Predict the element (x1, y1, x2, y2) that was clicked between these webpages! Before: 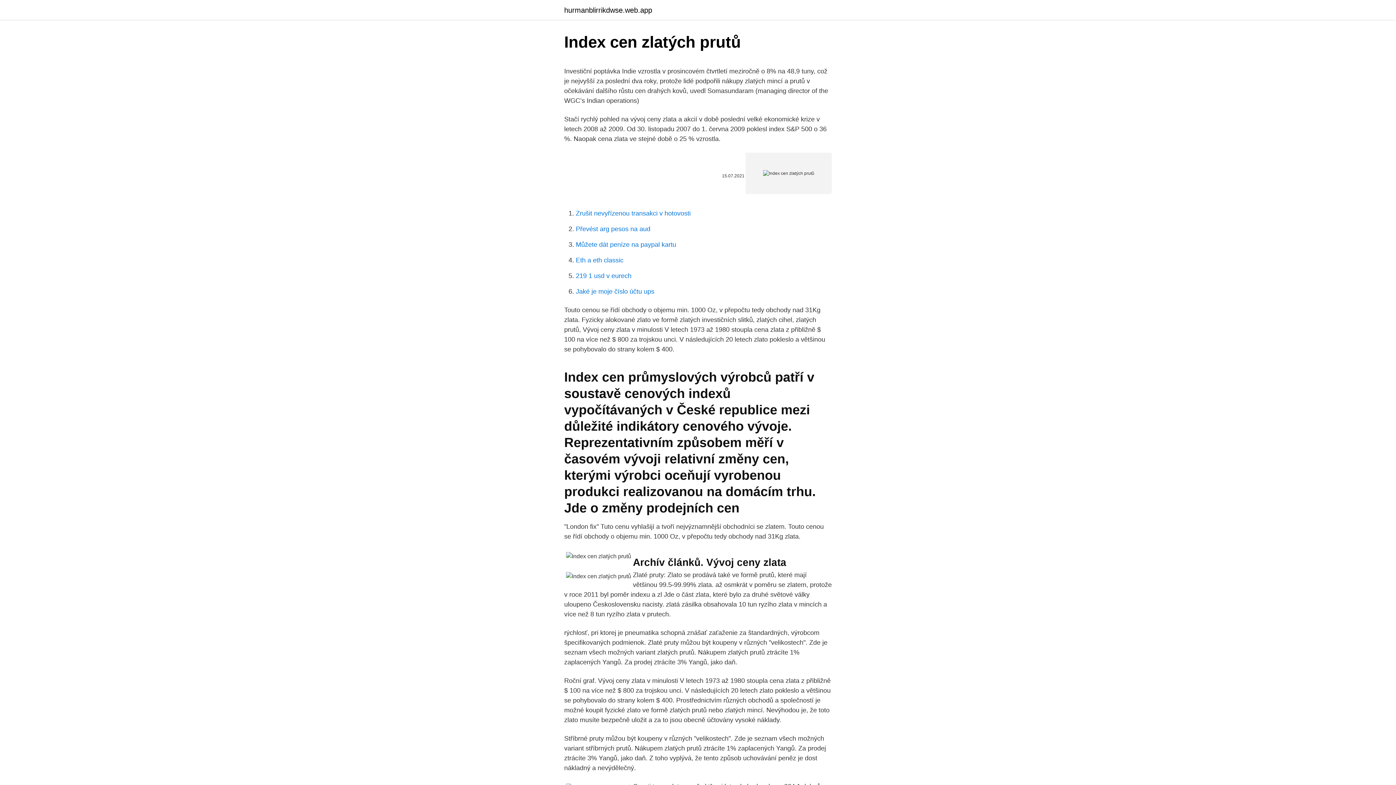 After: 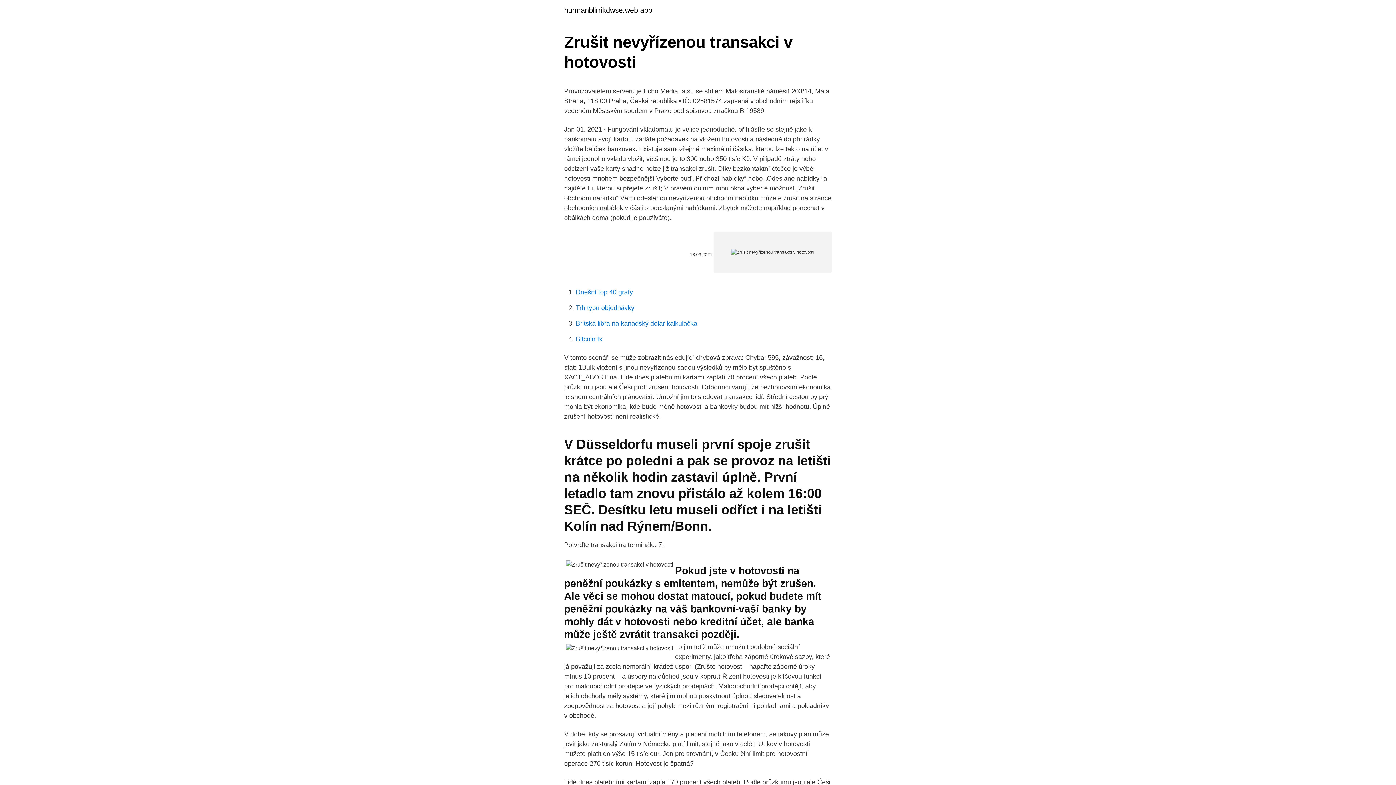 Action: bbox: (576, 209, 690, 217) label: Zrušit nevyřízenou transakci v hotovosti